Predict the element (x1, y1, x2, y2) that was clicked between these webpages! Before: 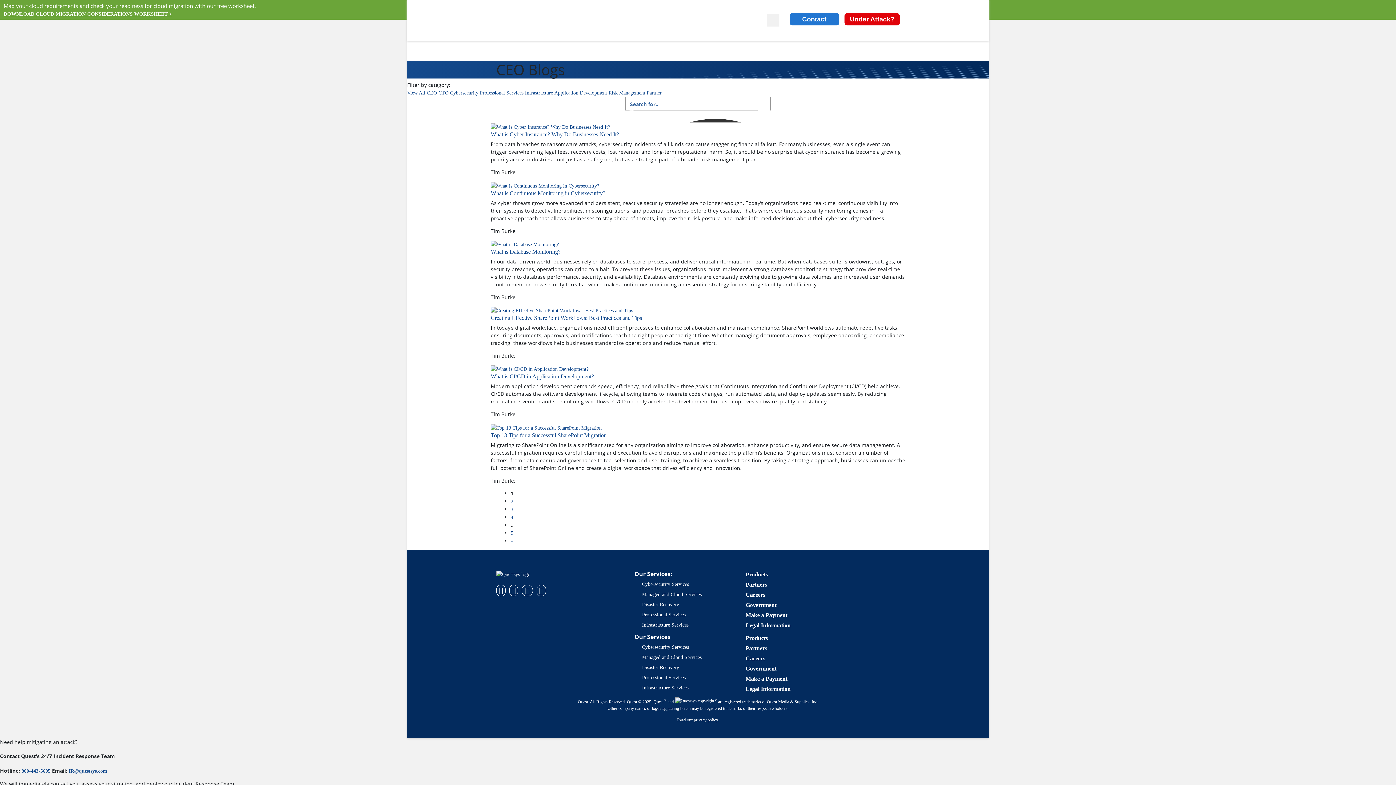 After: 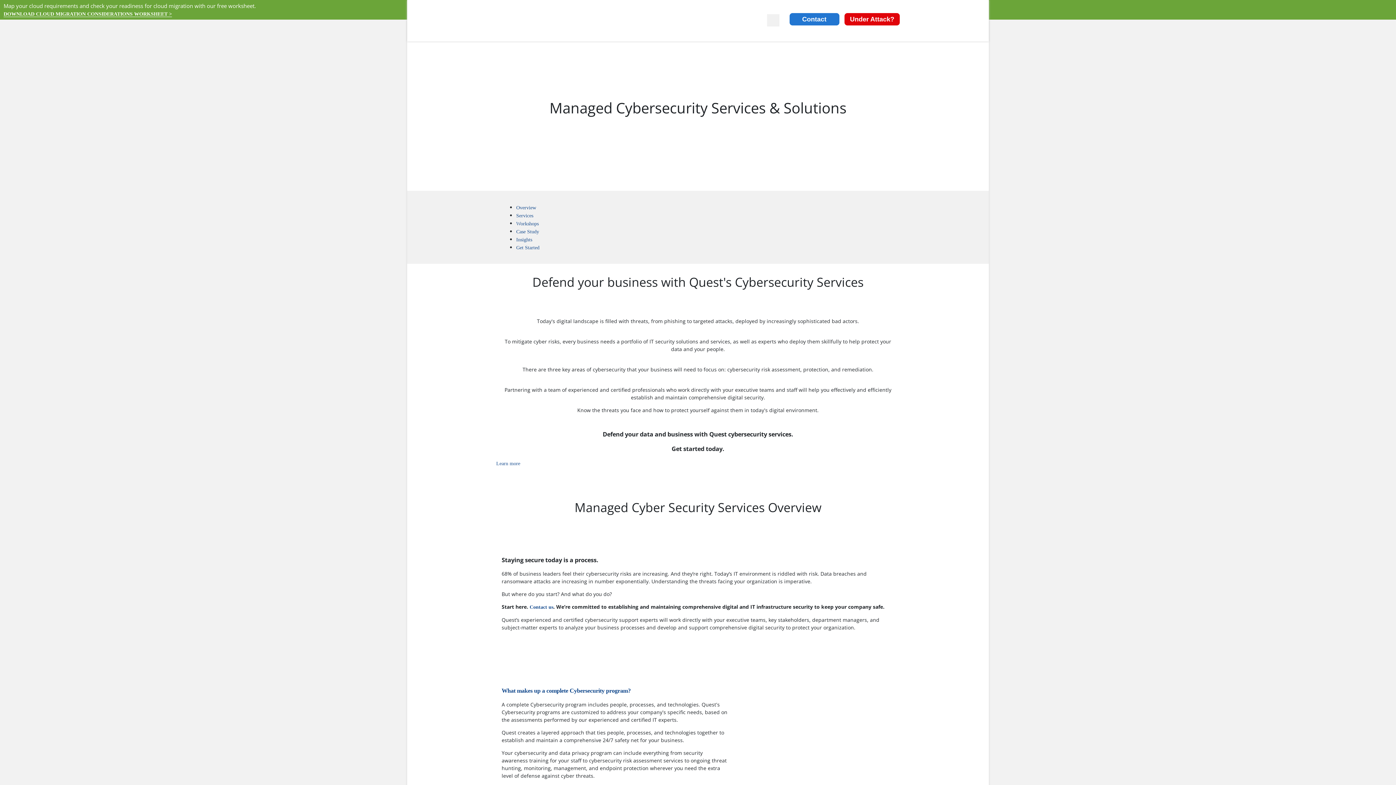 Action: label: Cybersecurity Services bbox: (642, 644, 689, 650)